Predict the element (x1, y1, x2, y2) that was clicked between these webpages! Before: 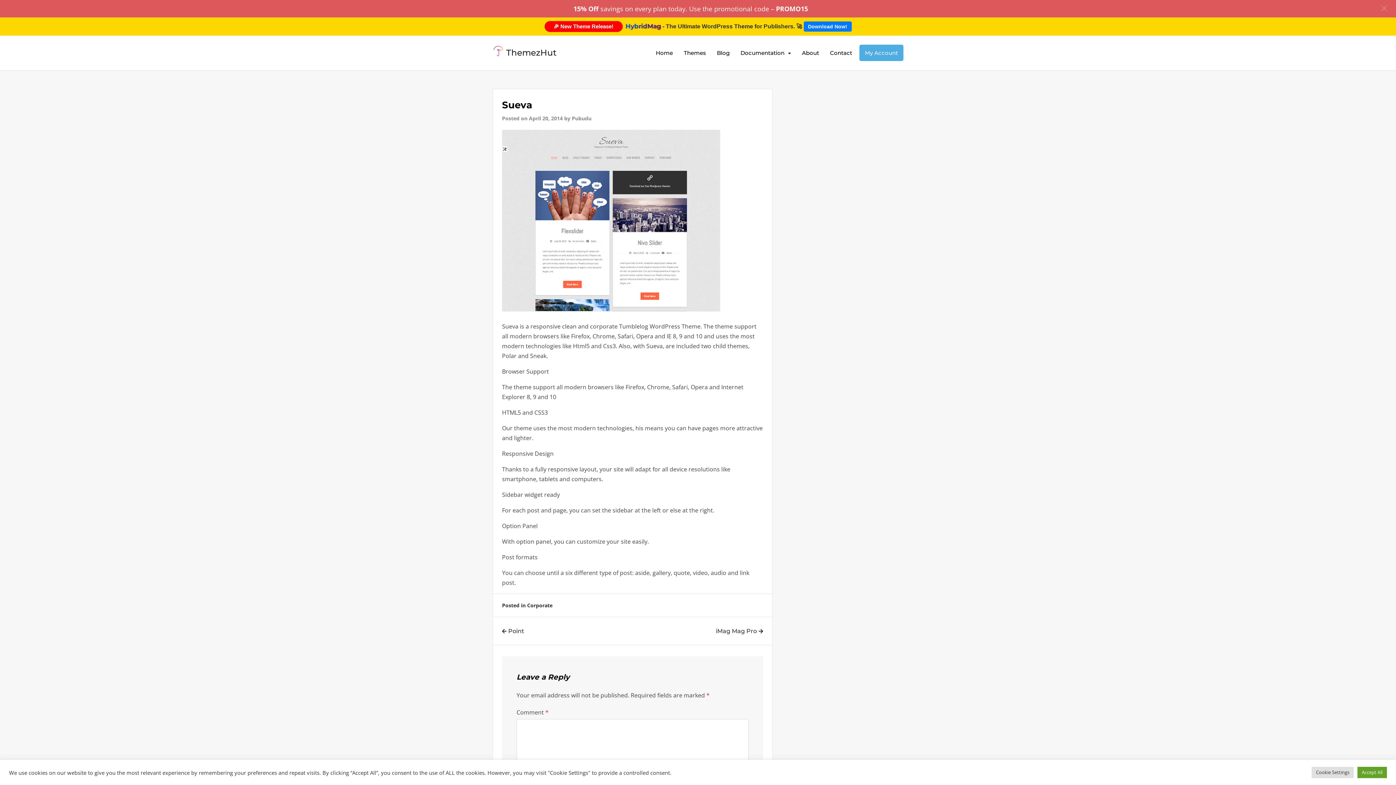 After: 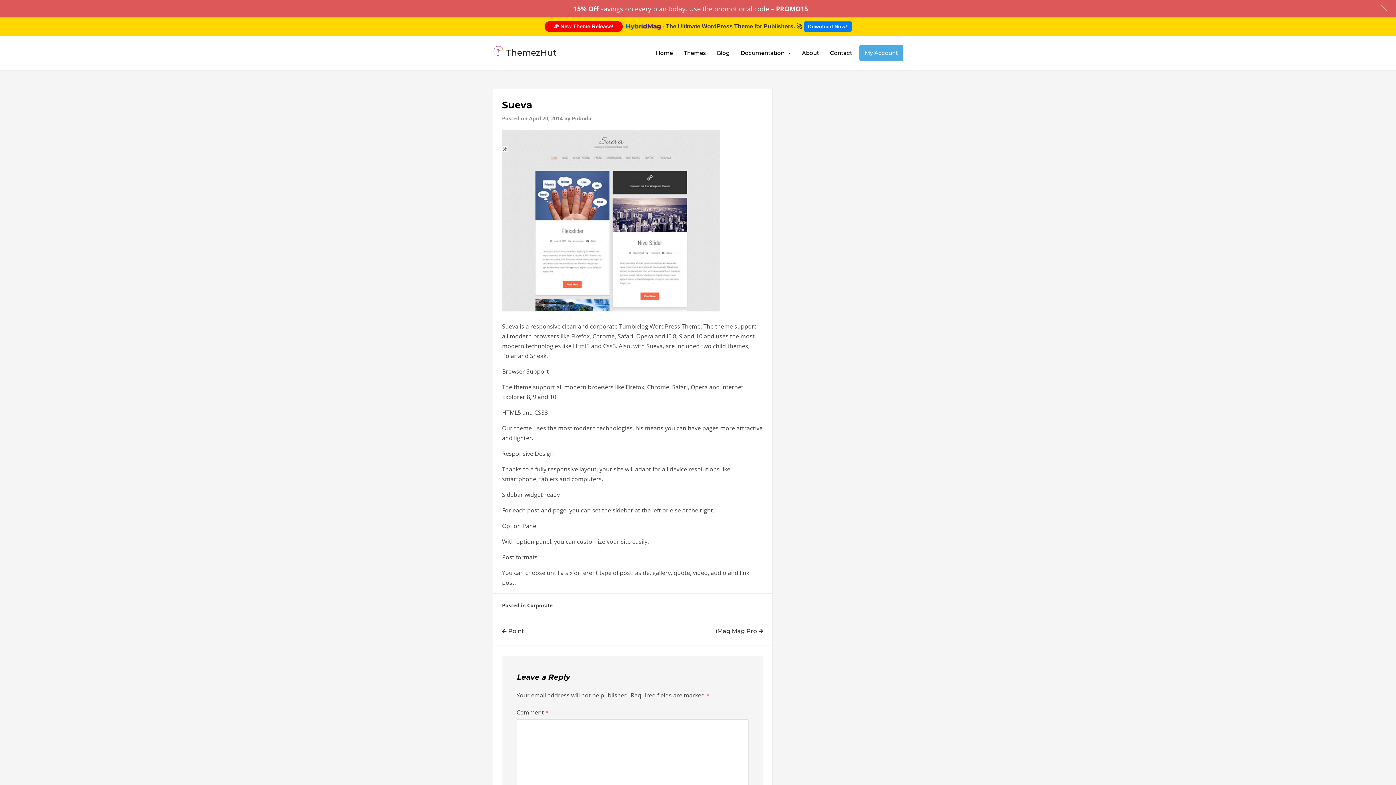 Action: bbox: (1357, 767, 1387, 778) label: Accept All